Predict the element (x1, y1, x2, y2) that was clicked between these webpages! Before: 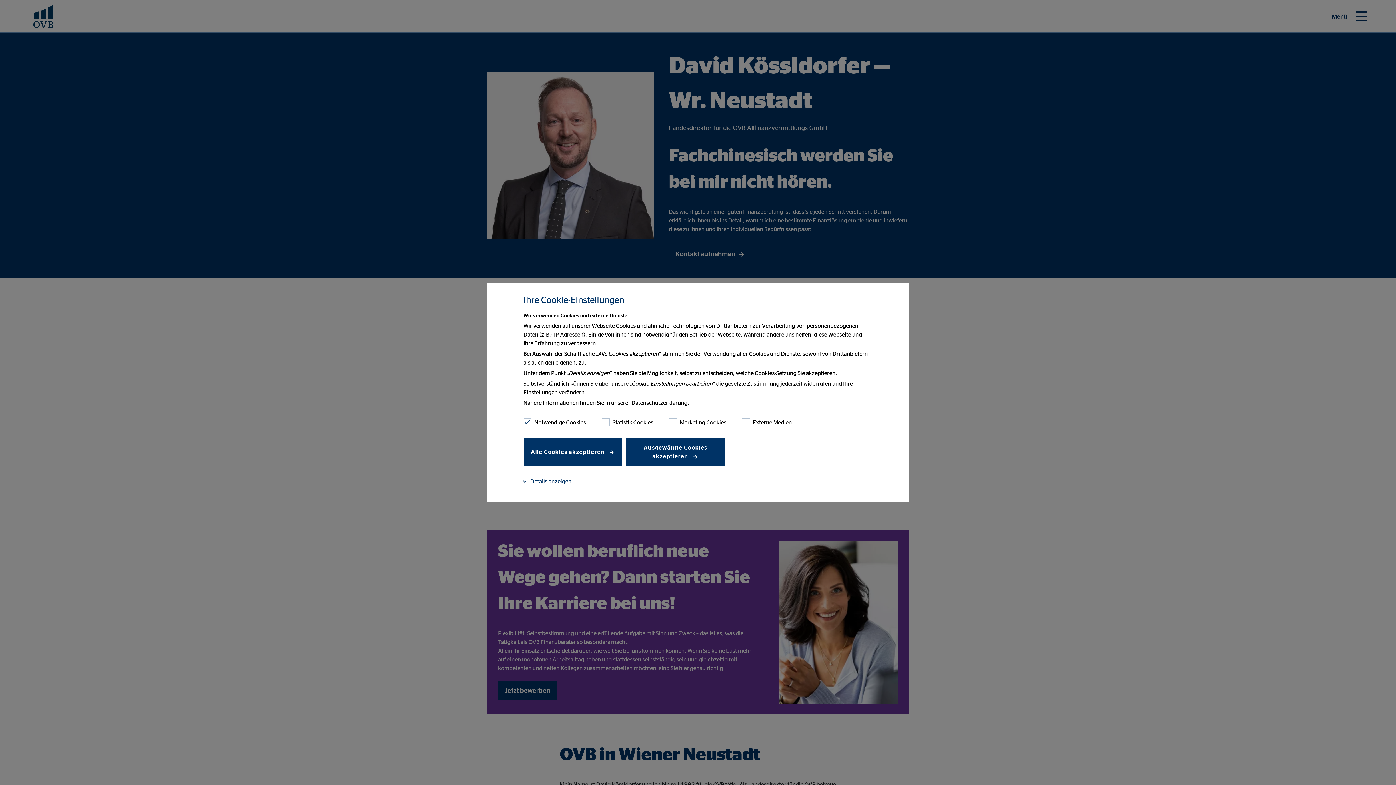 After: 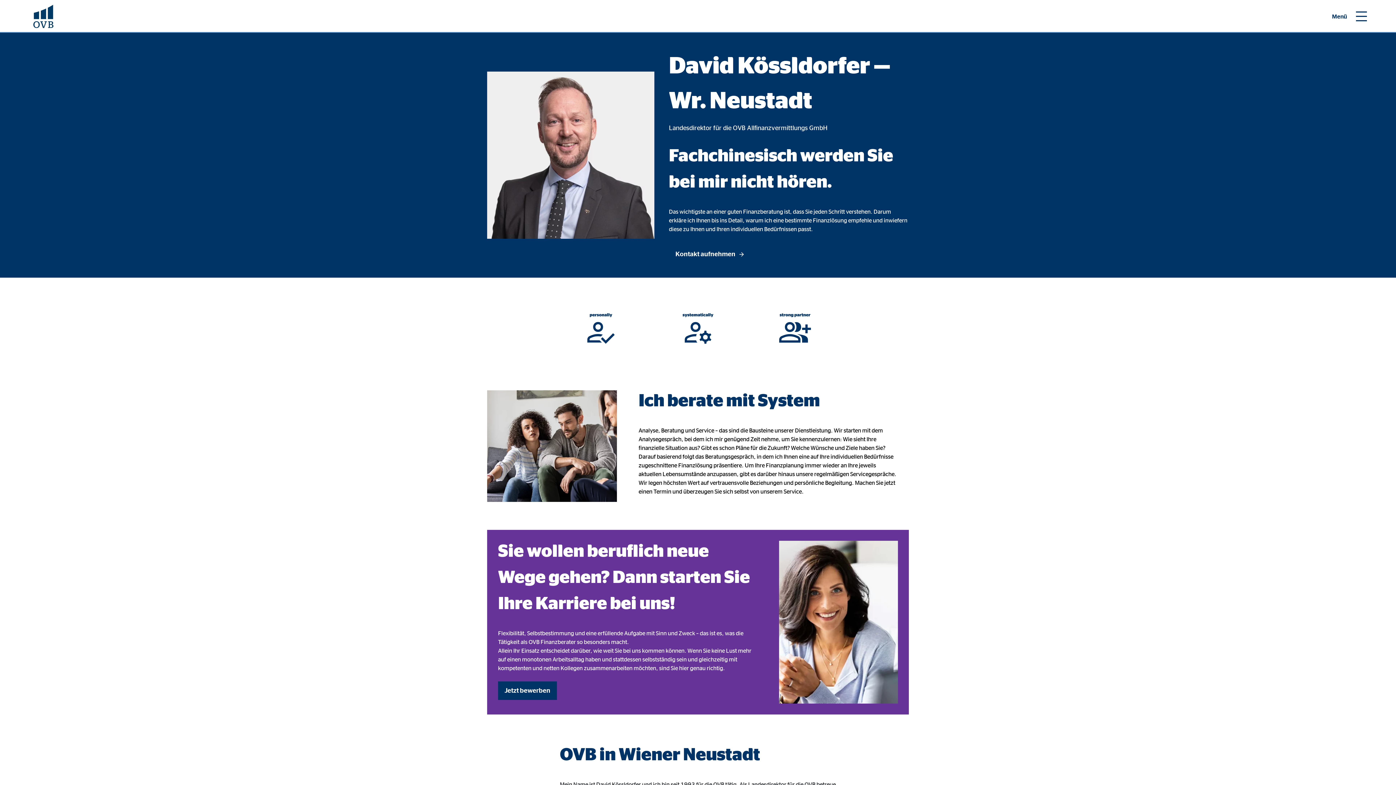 Action: label: Ausgewählte Cookies akzeptieren  bbox: (626, 438, 725, 466)